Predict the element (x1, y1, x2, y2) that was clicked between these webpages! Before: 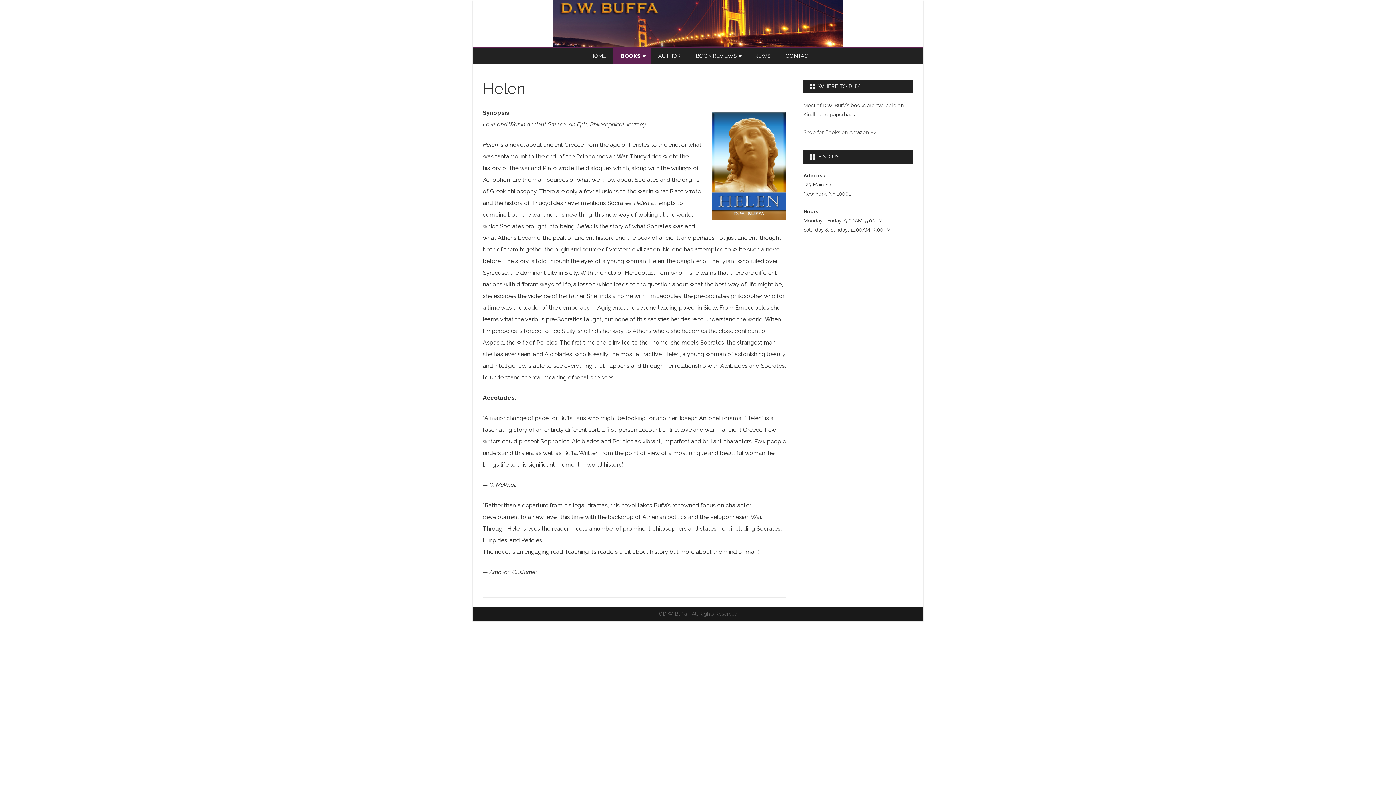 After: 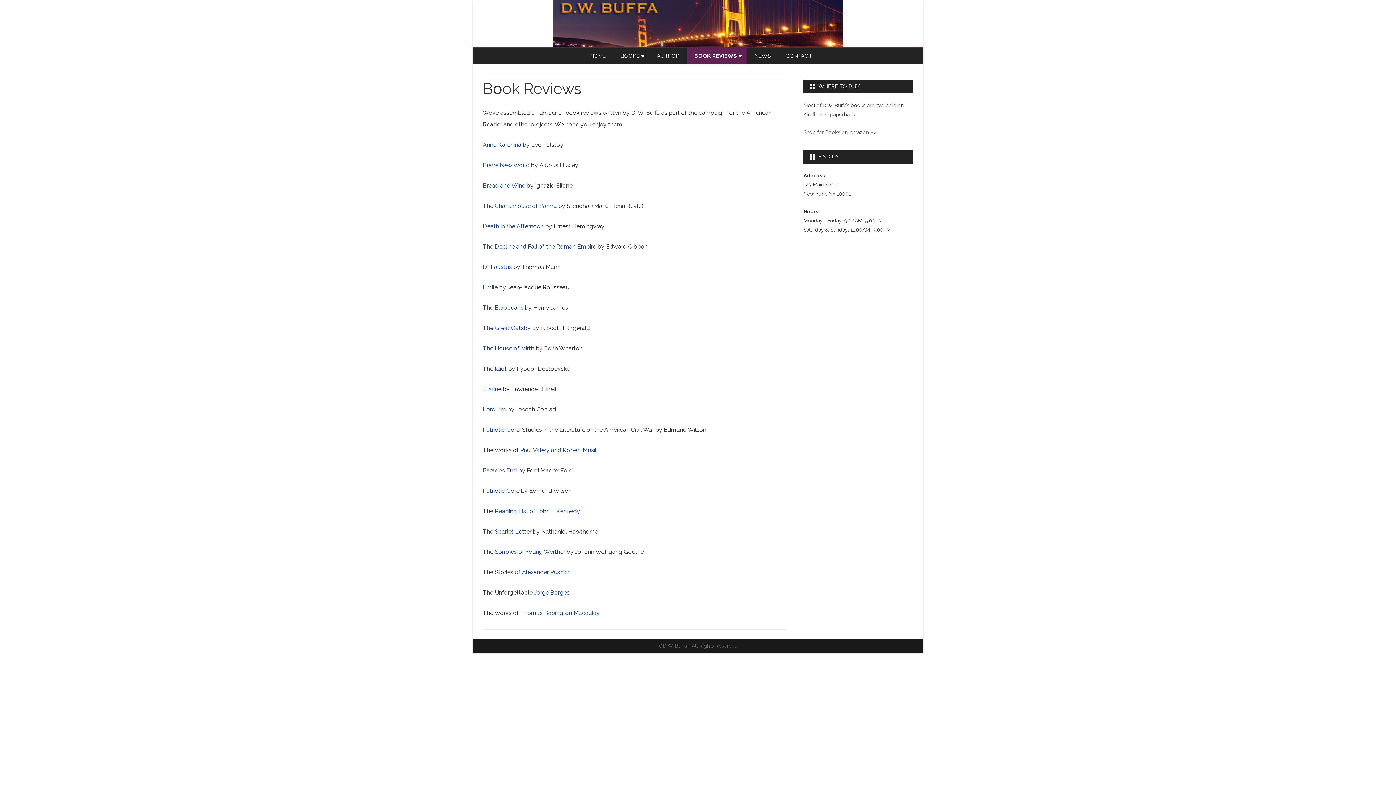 Action: bbox: (688, 48, 747, 64) label: BOOK REVIEWS